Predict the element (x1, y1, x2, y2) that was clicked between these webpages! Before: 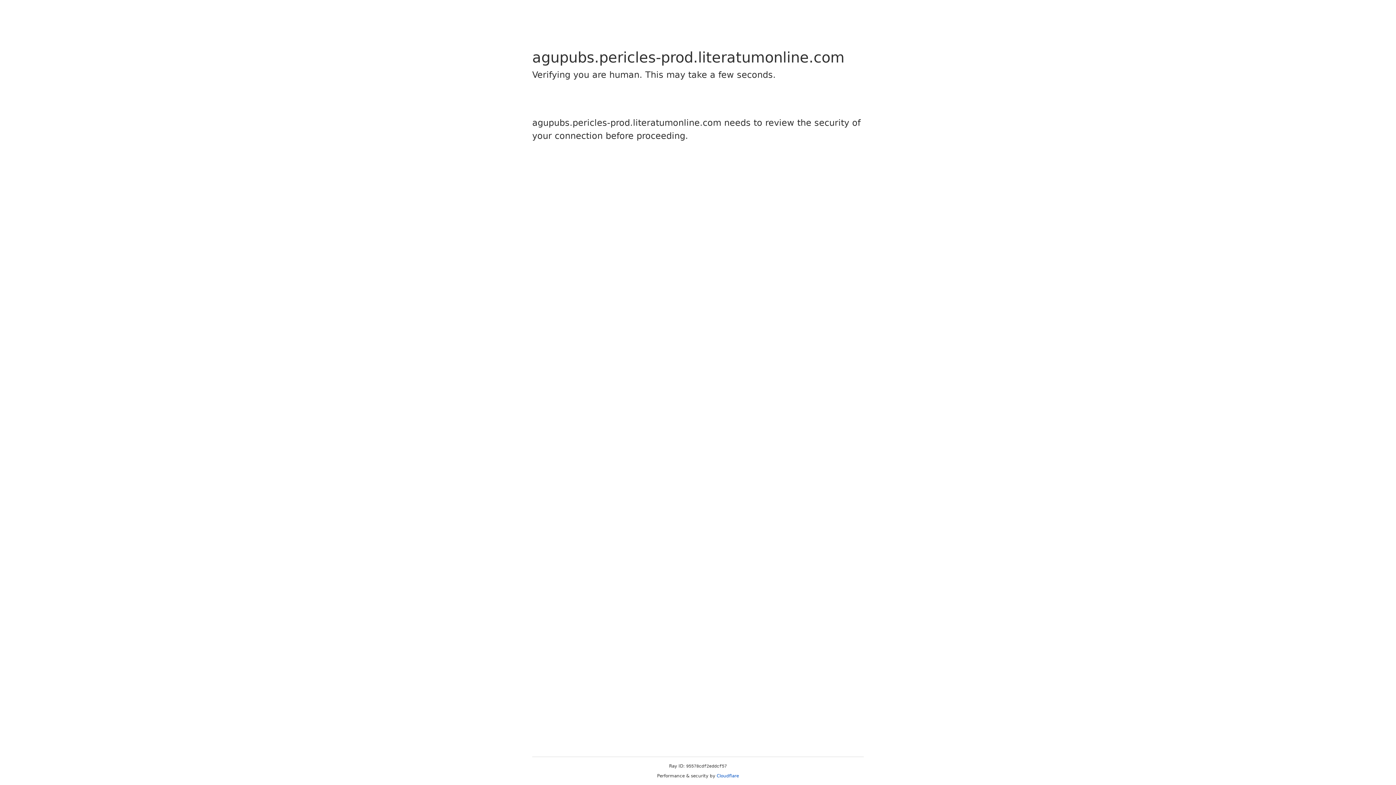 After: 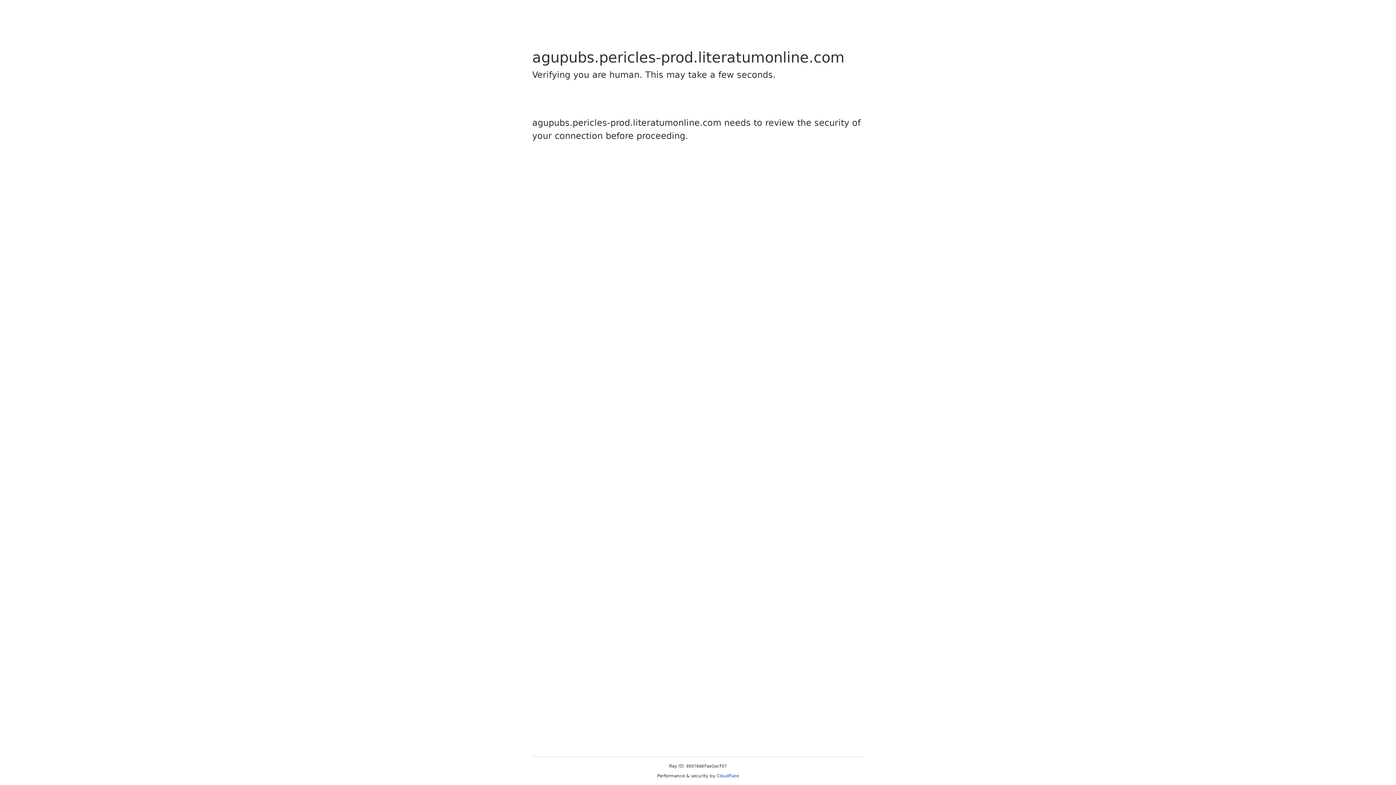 Action: bbox: (716, 773, 739, 778) label: Cloudflare